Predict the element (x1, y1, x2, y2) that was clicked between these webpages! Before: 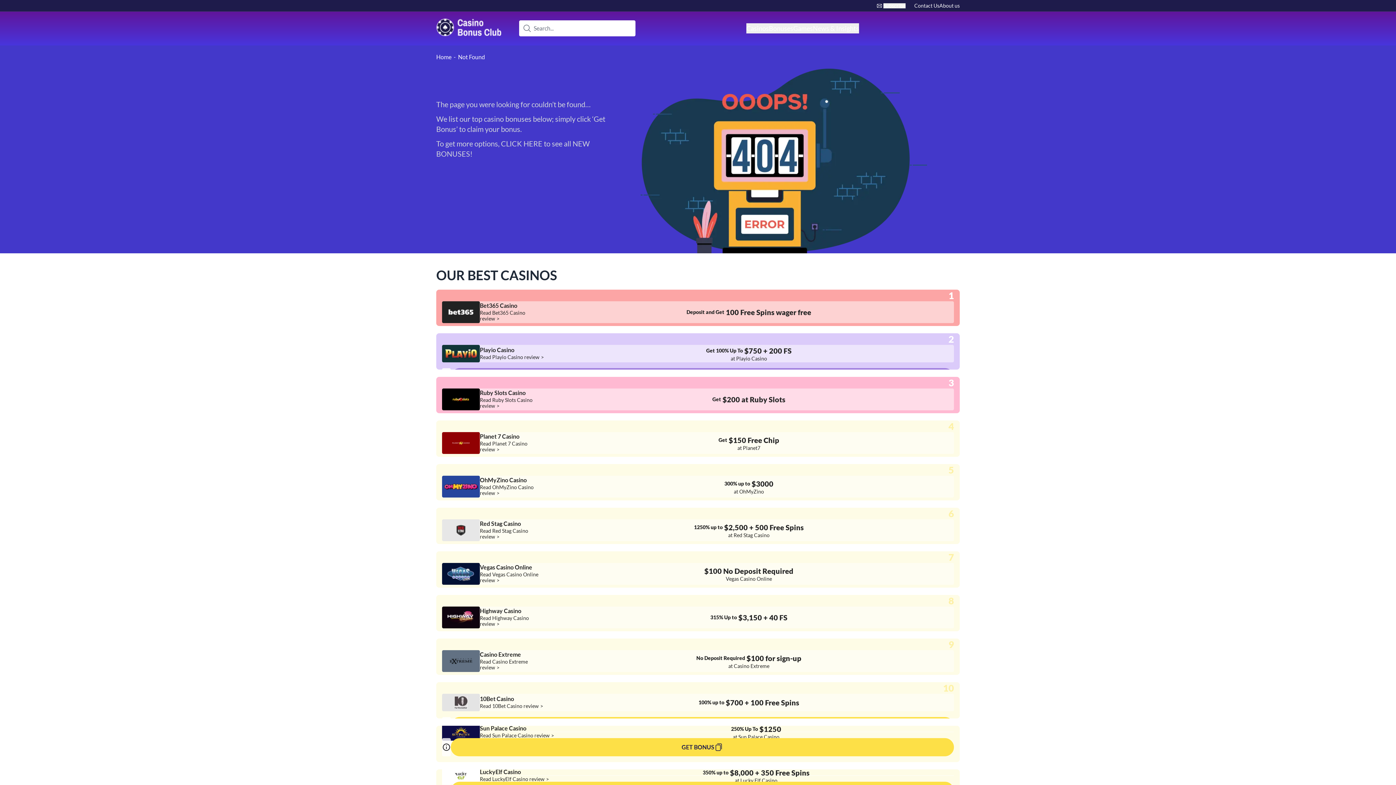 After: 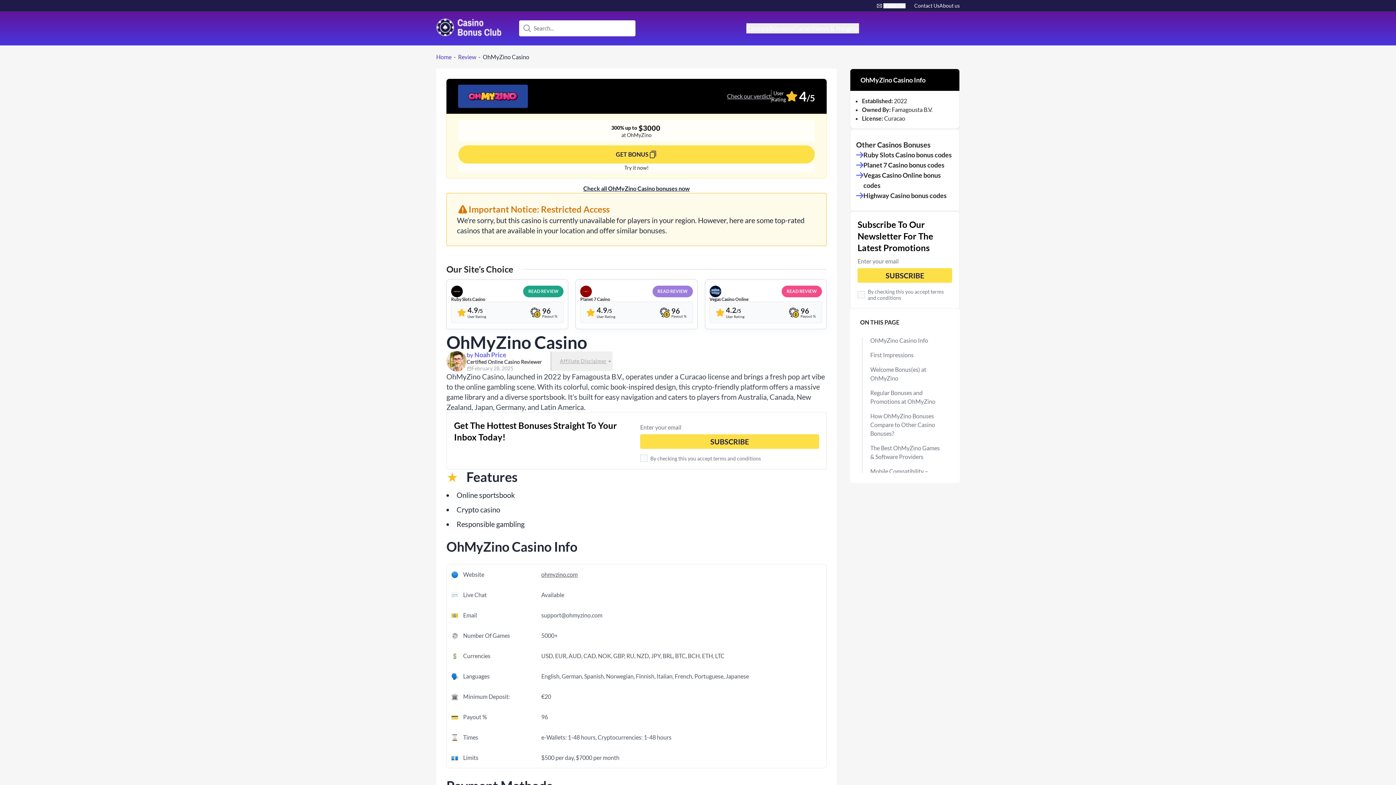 Action: label: Read OhMyZino Casino review bbox: (480, 484, 544, 496)